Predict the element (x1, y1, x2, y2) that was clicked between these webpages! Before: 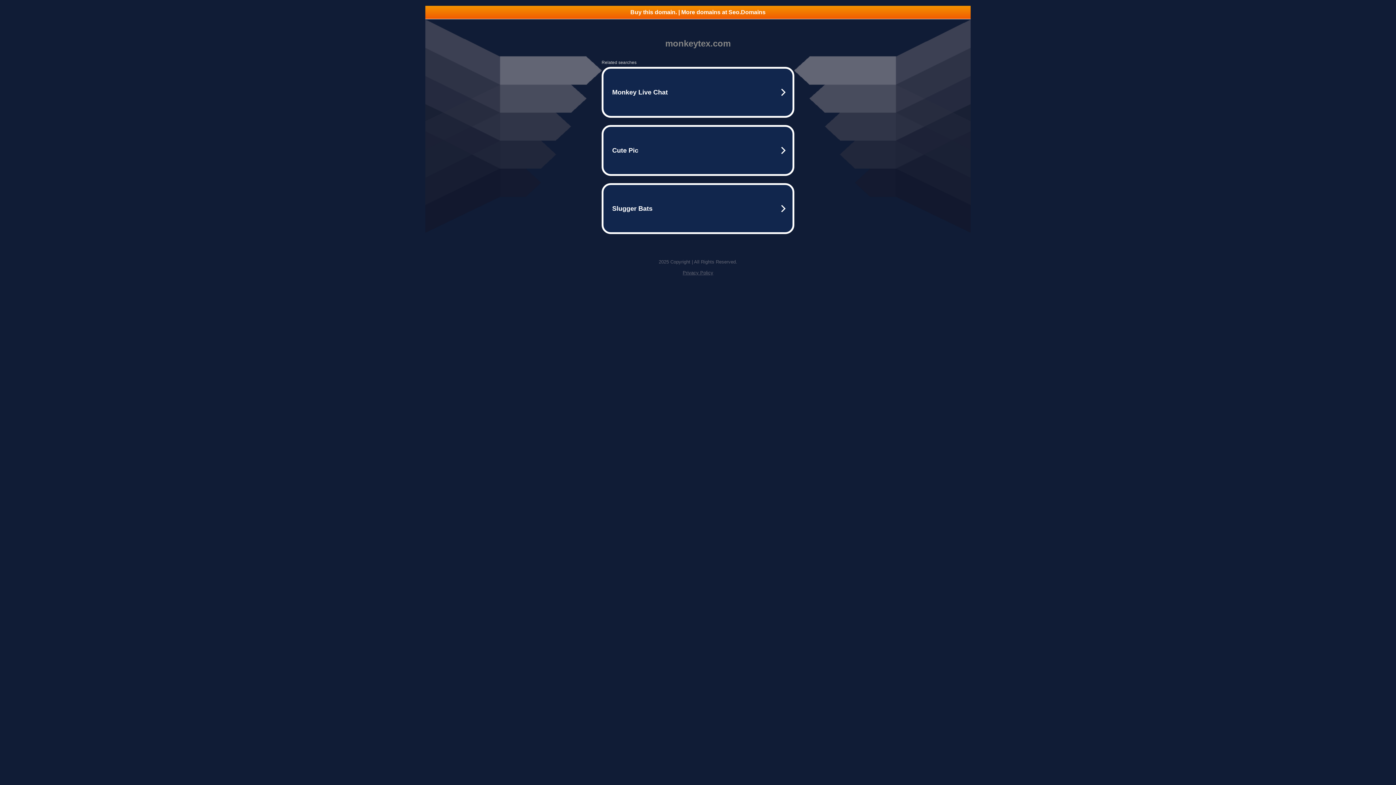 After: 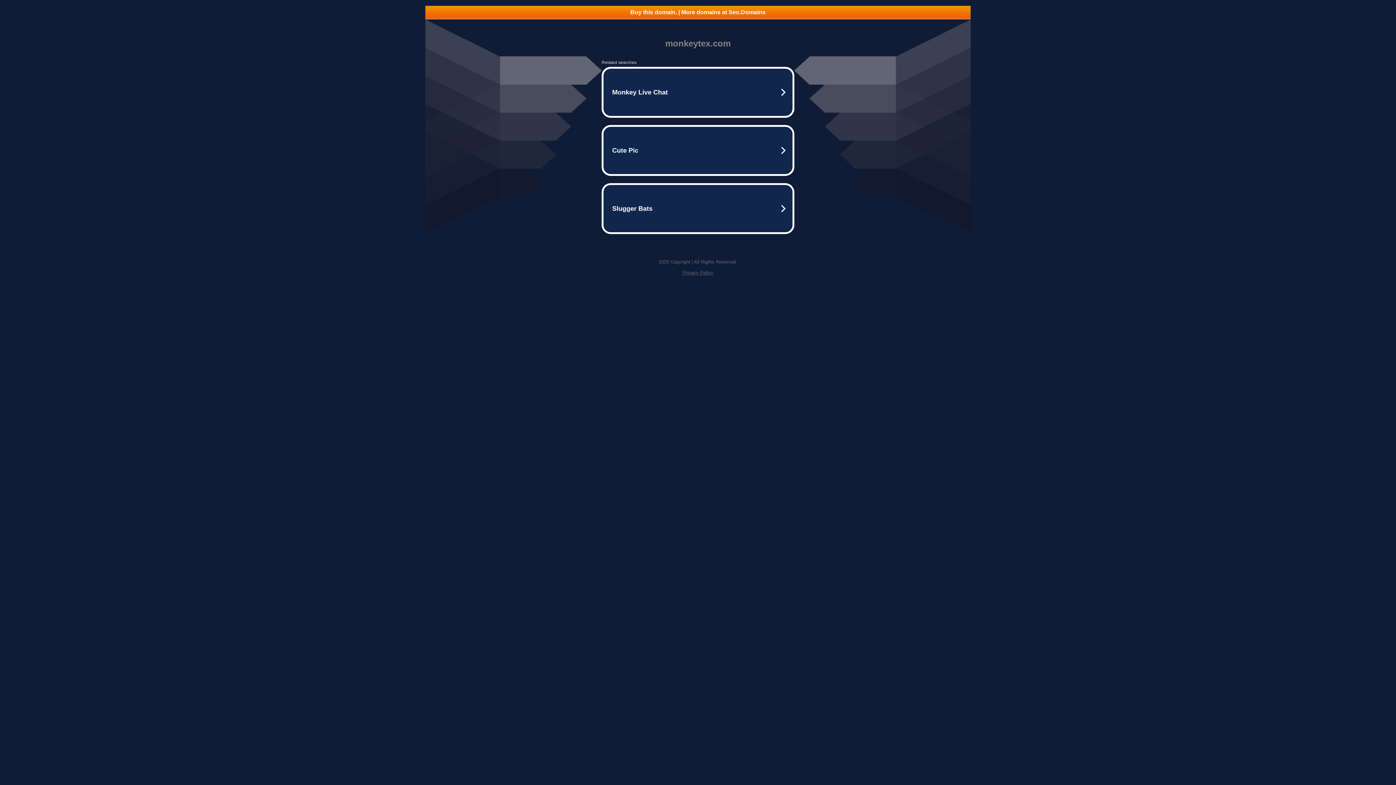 Action: bbox: (682, 270, 713, 275) label: Privacy Policy